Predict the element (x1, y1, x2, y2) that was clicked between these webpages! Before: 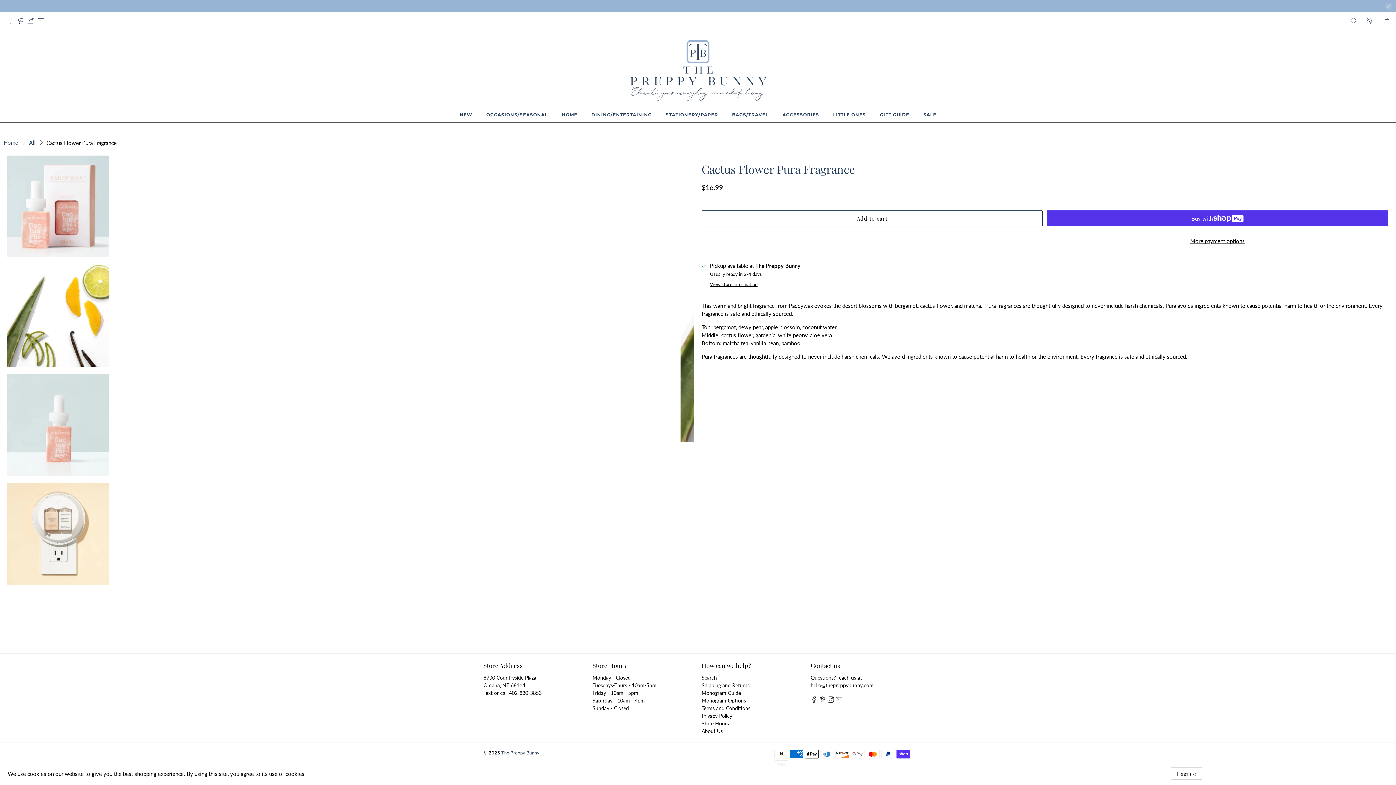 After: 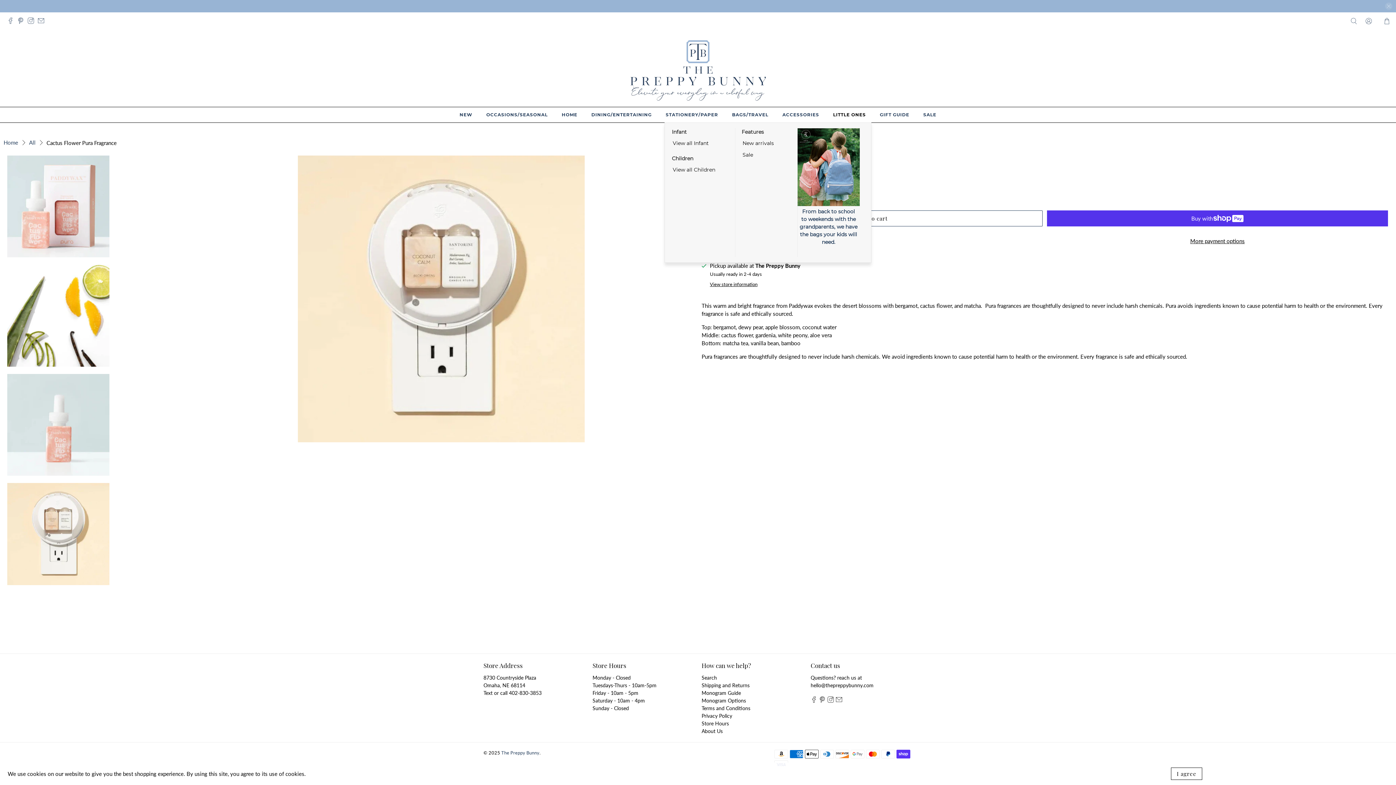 Action: label: LITTLE ONES bbox: (827, 107, 871, 122)